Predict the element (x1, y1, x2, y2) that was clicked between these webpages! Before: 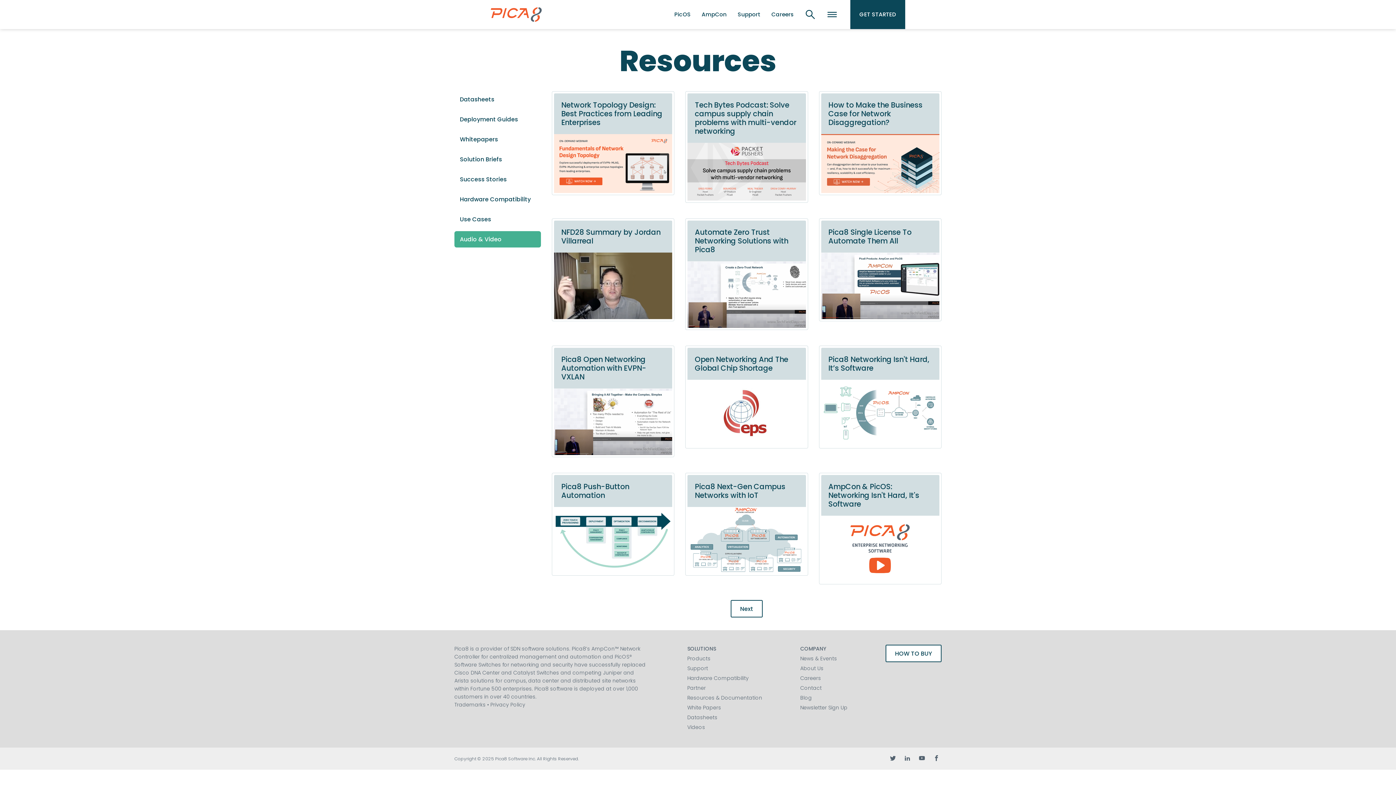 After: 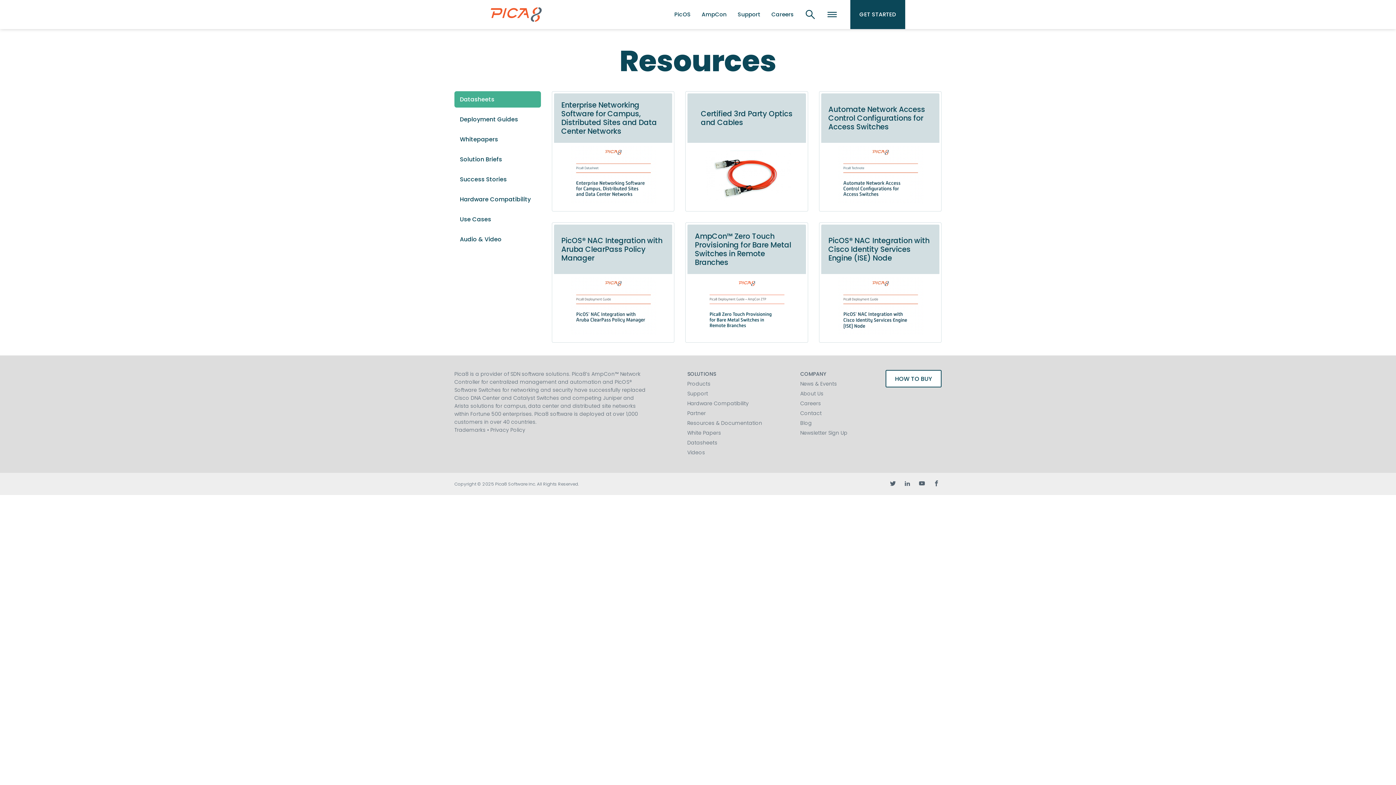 Action: bbox: (687, 714, 717, 721) label: Datasheets